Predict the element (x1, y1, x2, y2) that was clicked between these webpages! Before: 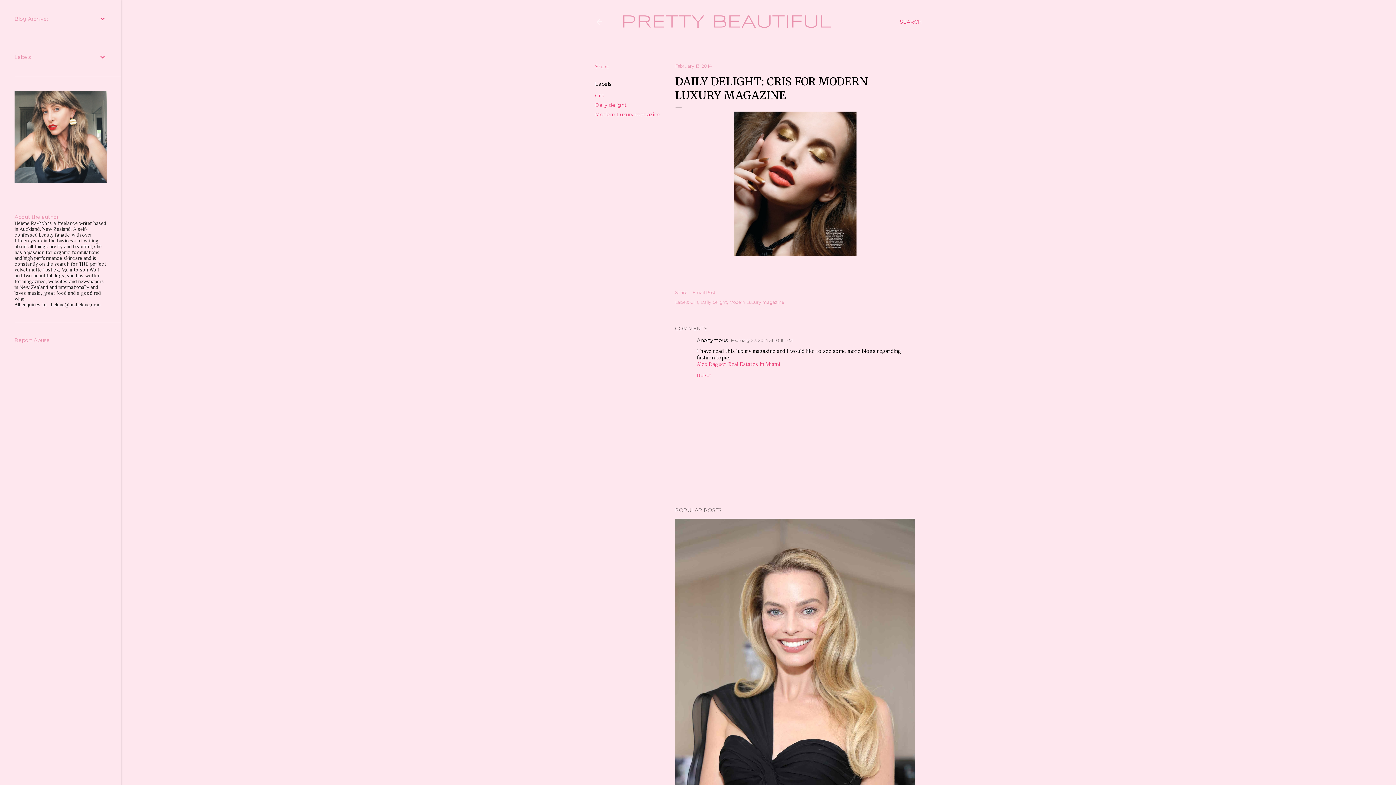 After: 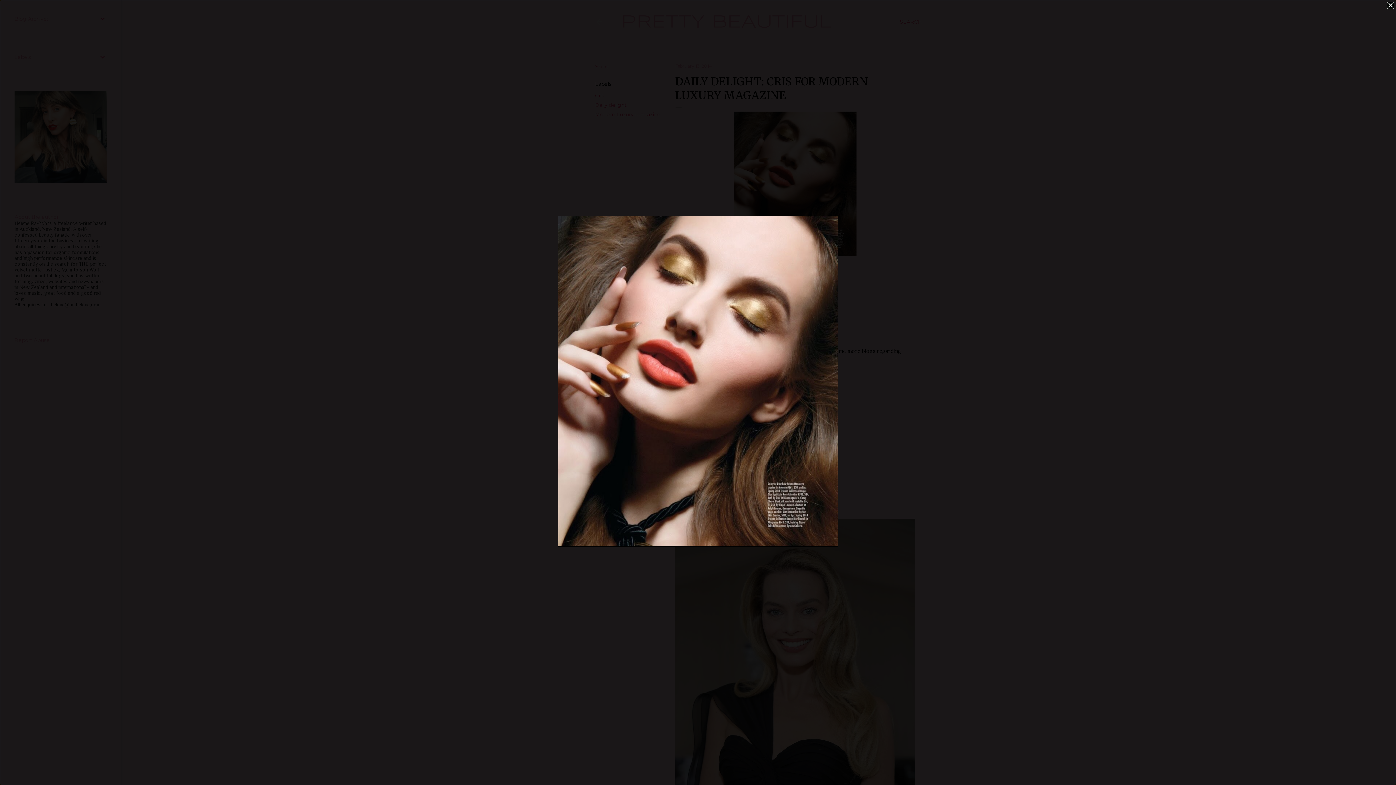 Action: bbox: (734, 111, 856, 259)